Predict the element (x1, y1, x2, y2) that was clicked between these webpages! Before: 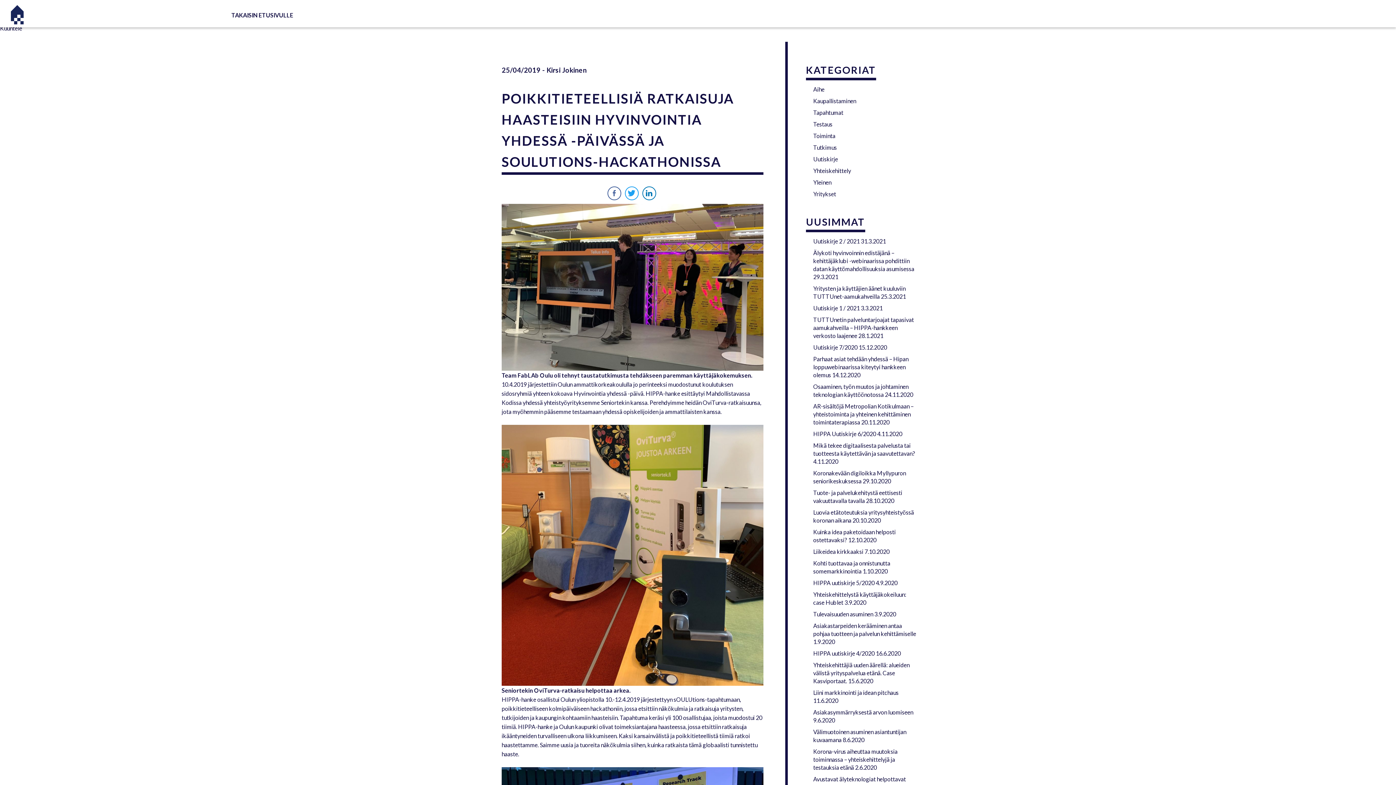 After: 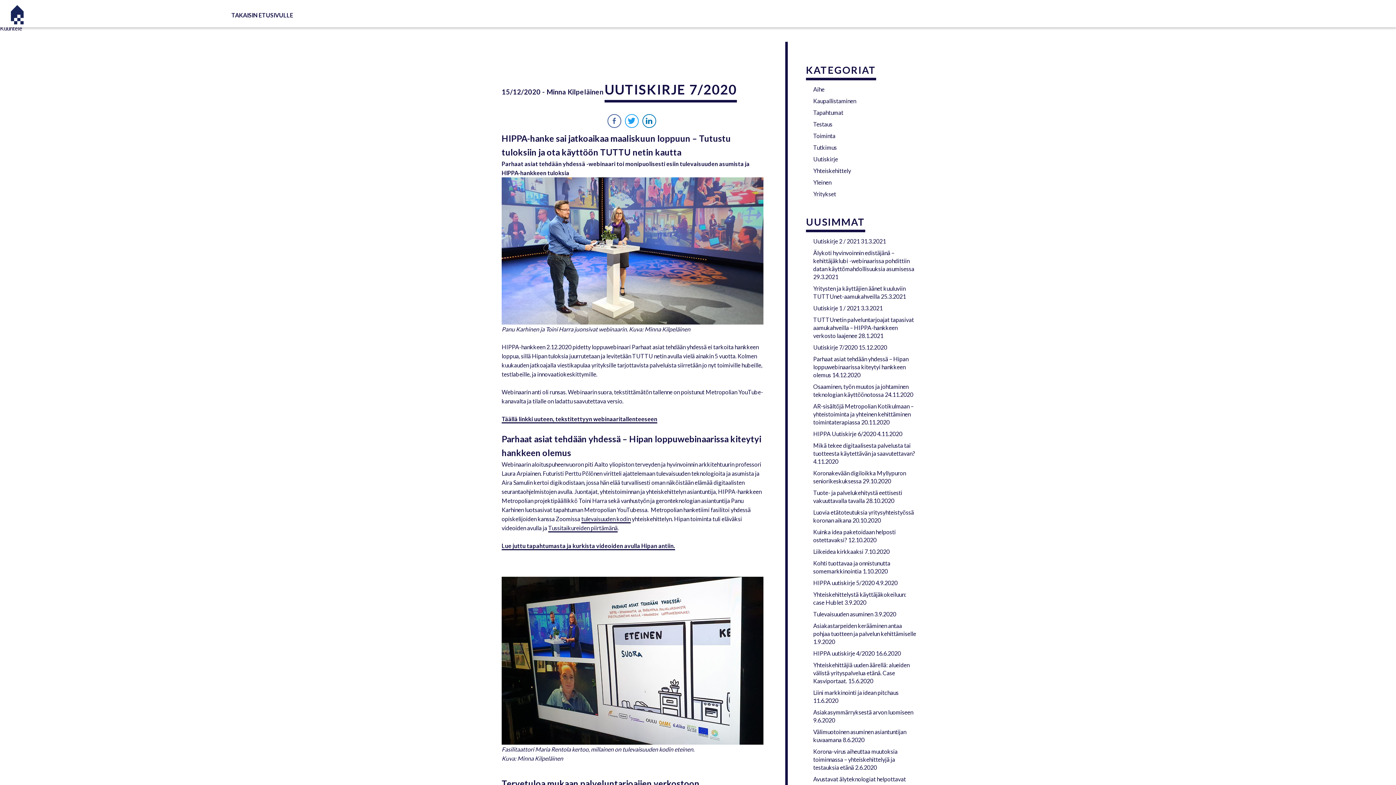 Action: bbox: (813, 344, 857, 350) label: Uutiskirje 7/2020